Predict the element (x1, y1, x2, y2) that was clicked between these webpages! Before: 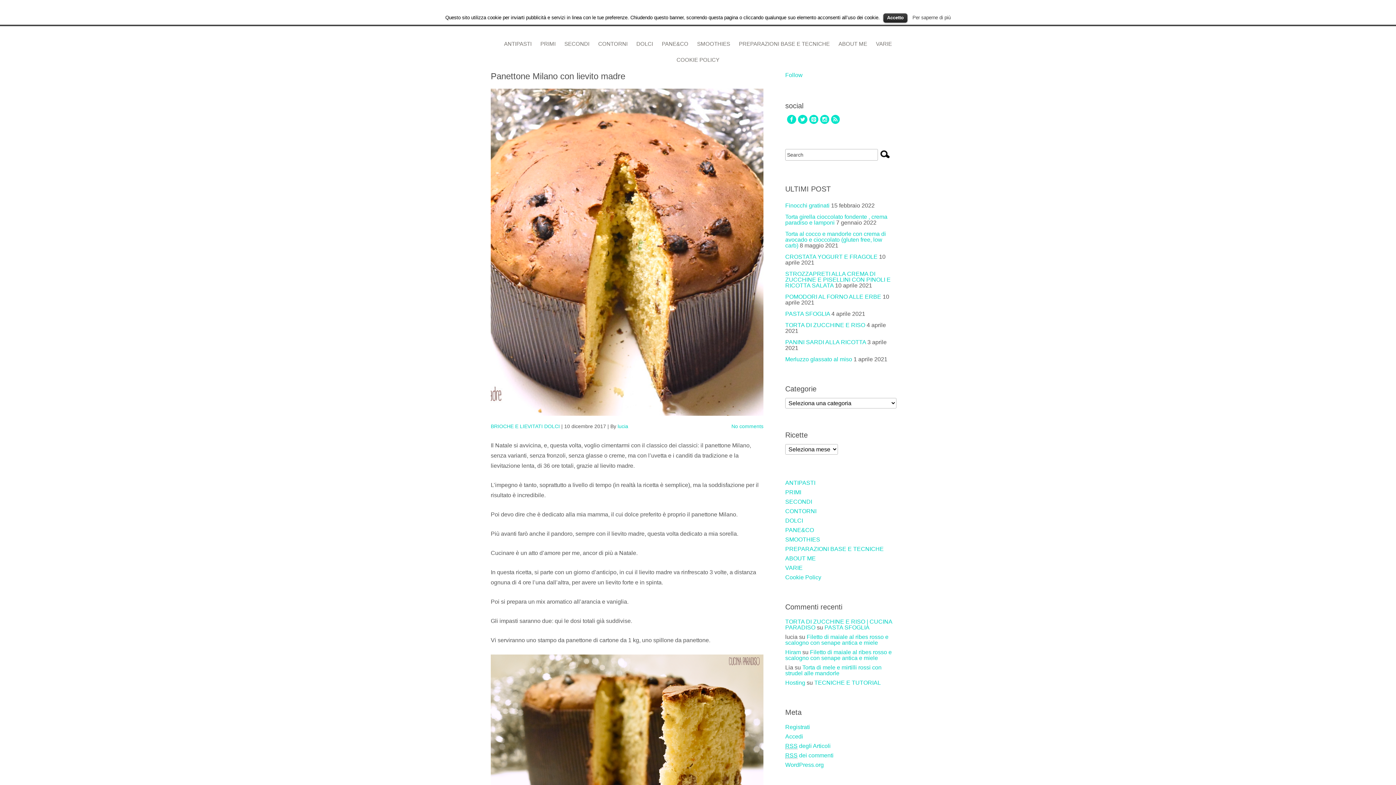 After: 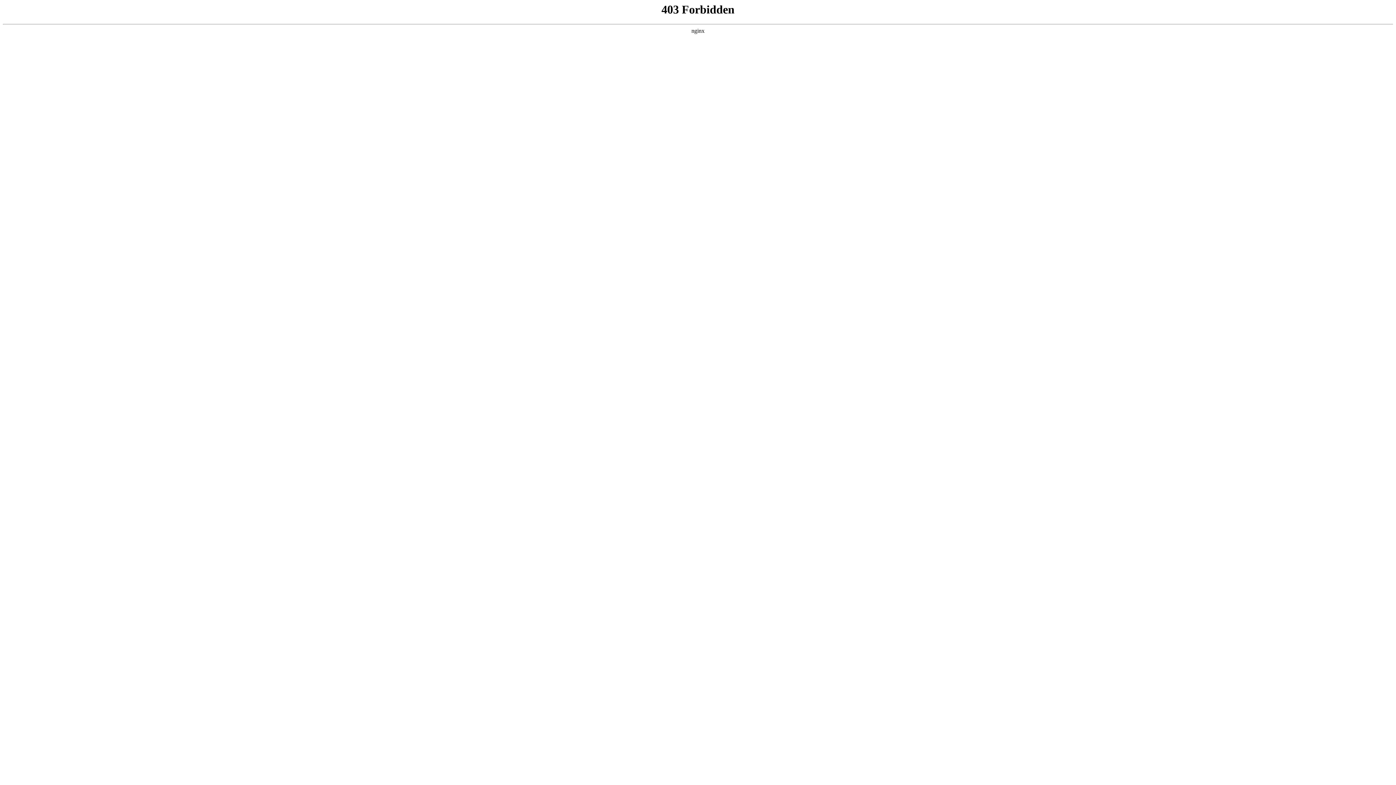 Action: label: WordPress.org bbox: (785, 762, 824, 768)